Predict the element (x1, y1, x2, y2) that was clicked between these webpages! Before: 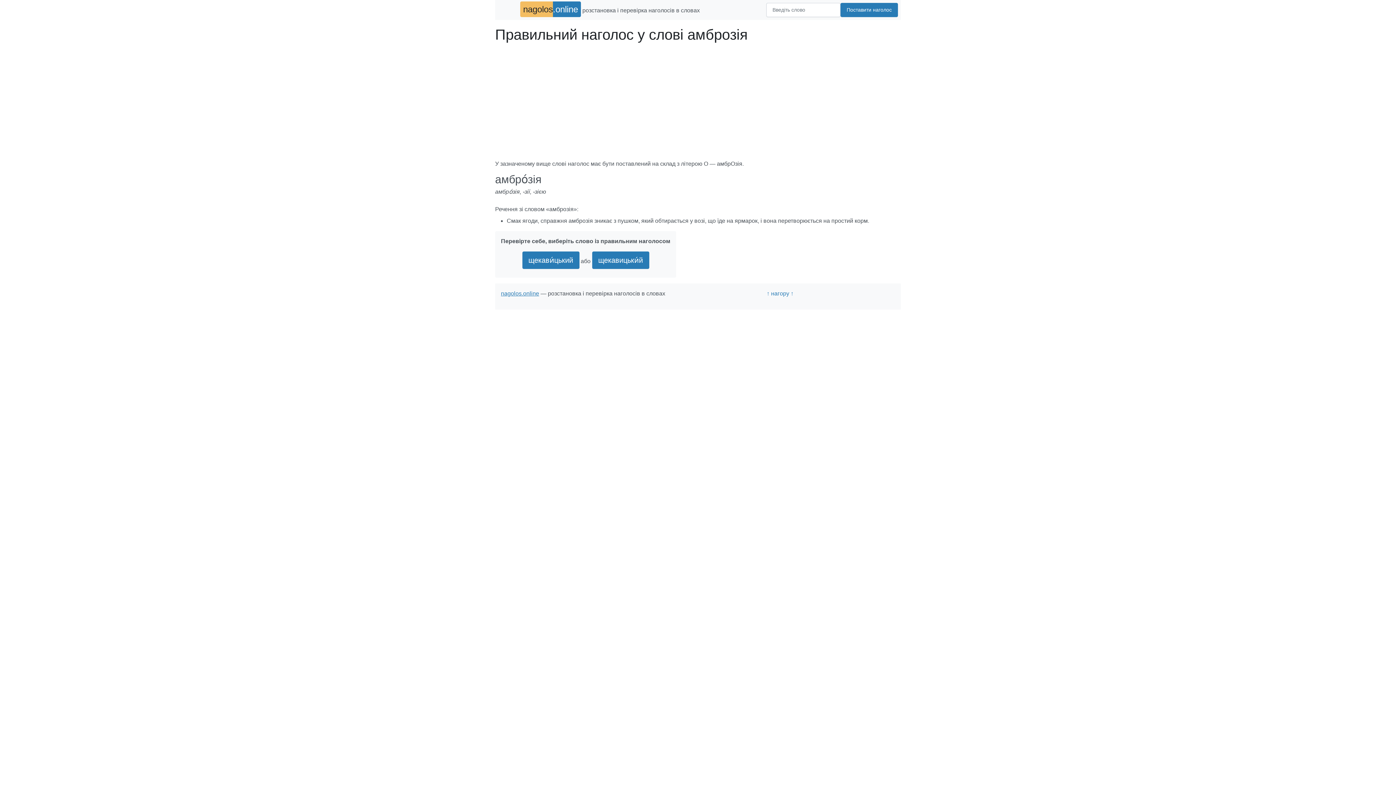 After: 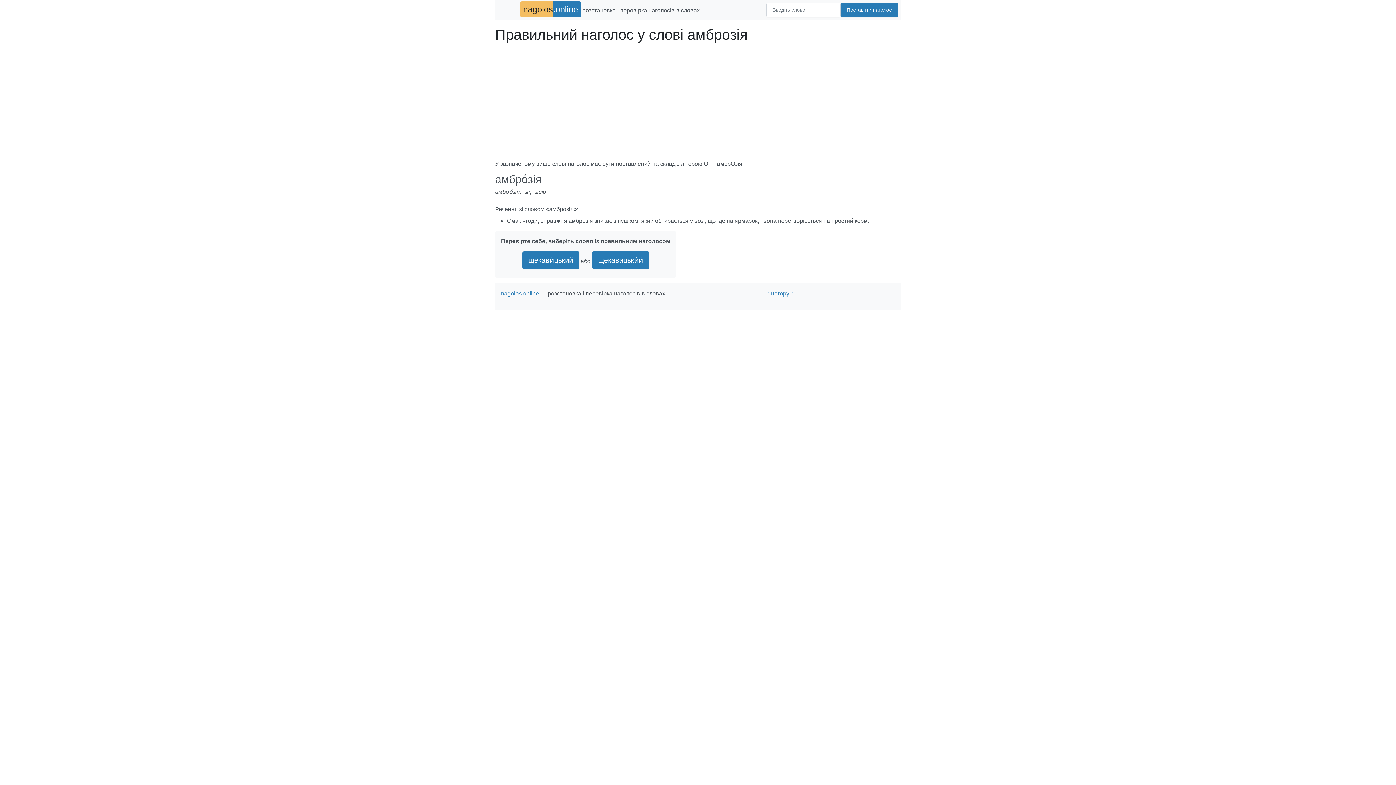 Action: bbox: (766, 289, 793, 304) label: ↑ нагору ↑